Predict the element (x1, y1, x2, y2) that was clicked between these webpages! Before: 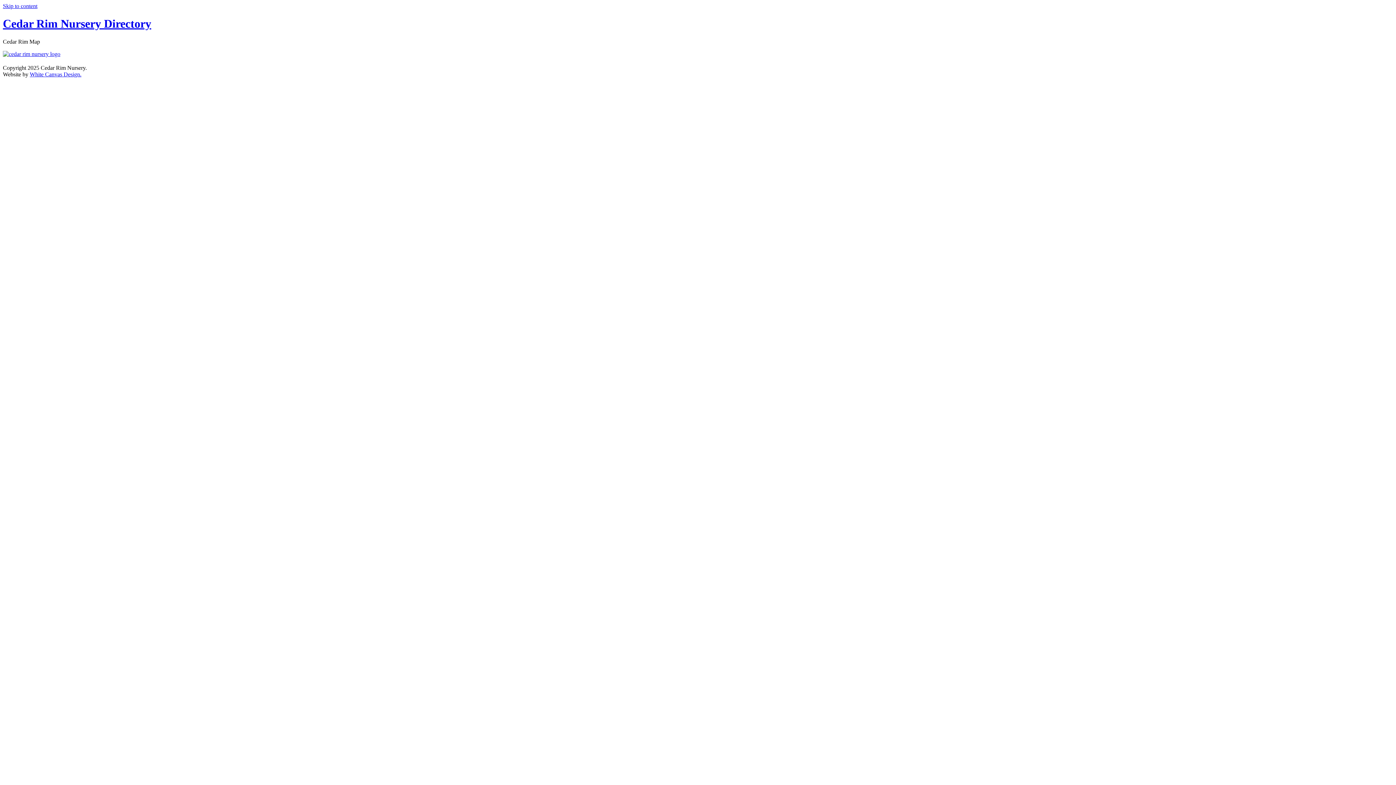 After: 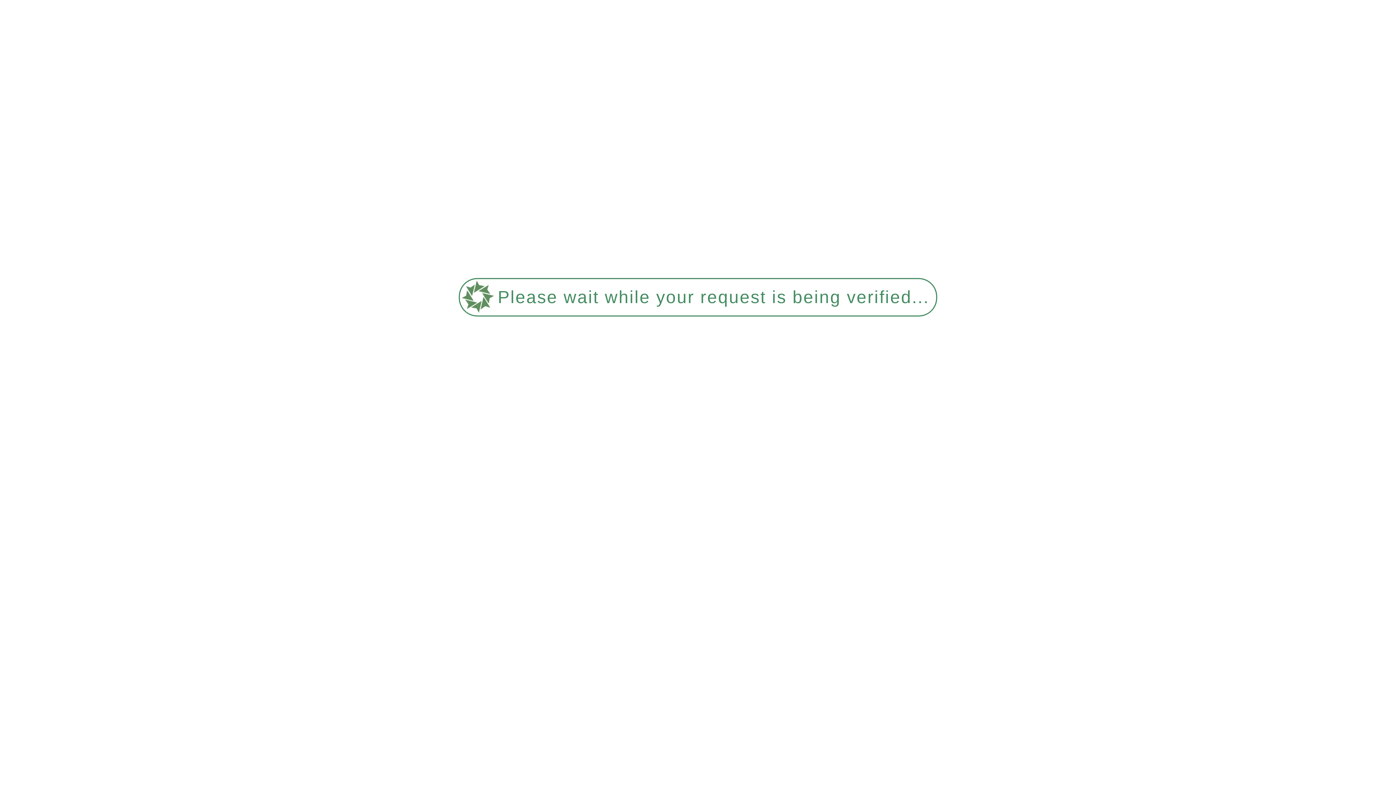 Action: bbox: (2, 17, 151, 30) label: Cedar Rim Nursery Directory